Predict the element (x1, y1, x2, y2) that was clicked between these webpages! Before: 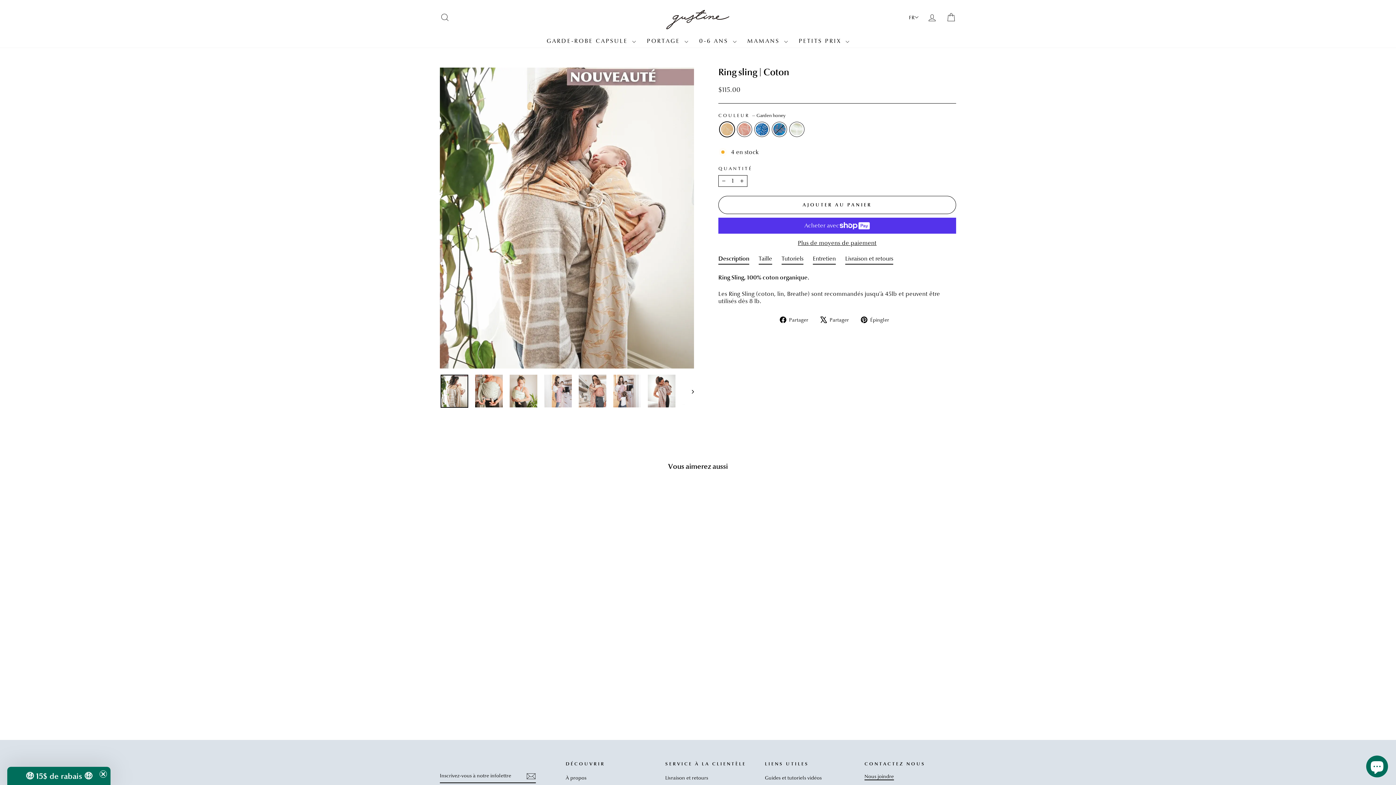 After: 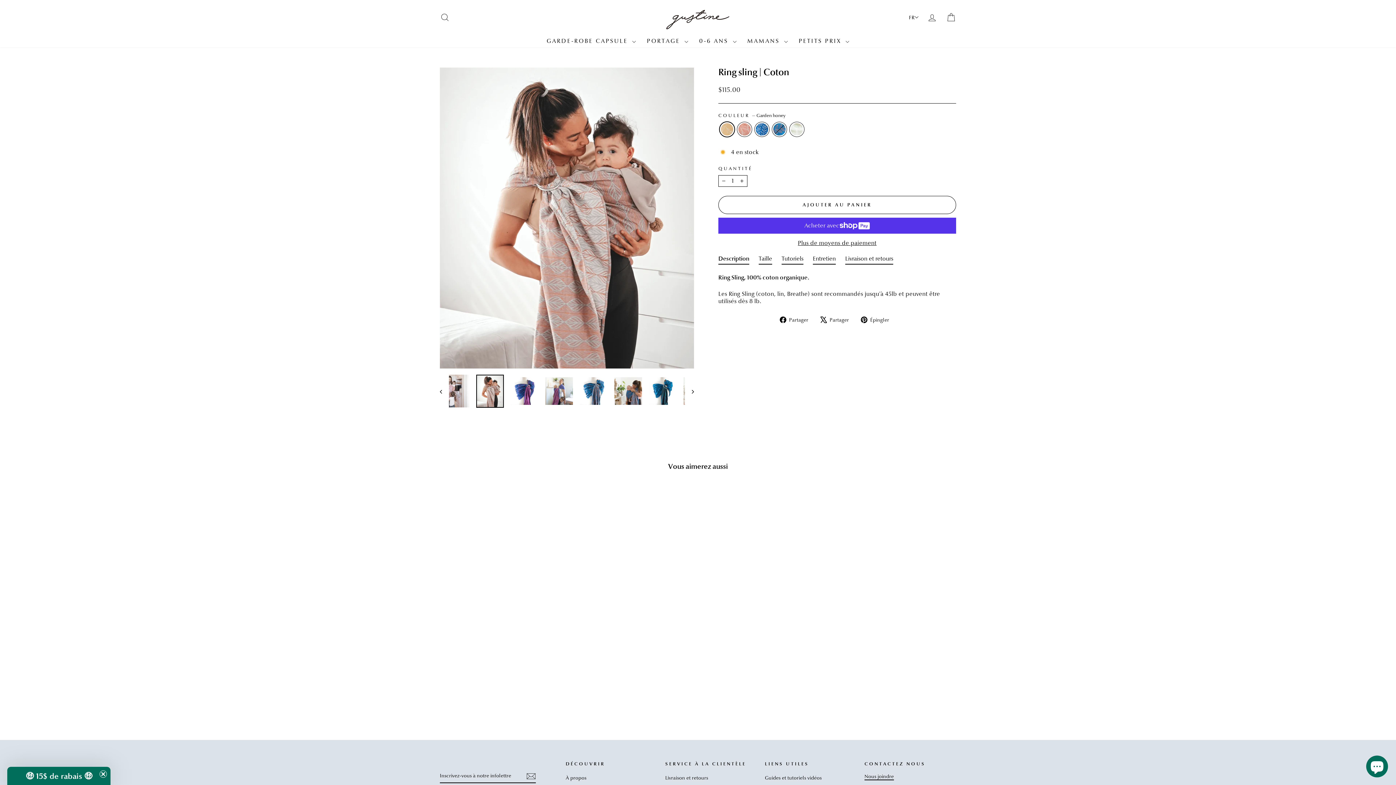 Action: bbox: (648, 375, 675, 407)